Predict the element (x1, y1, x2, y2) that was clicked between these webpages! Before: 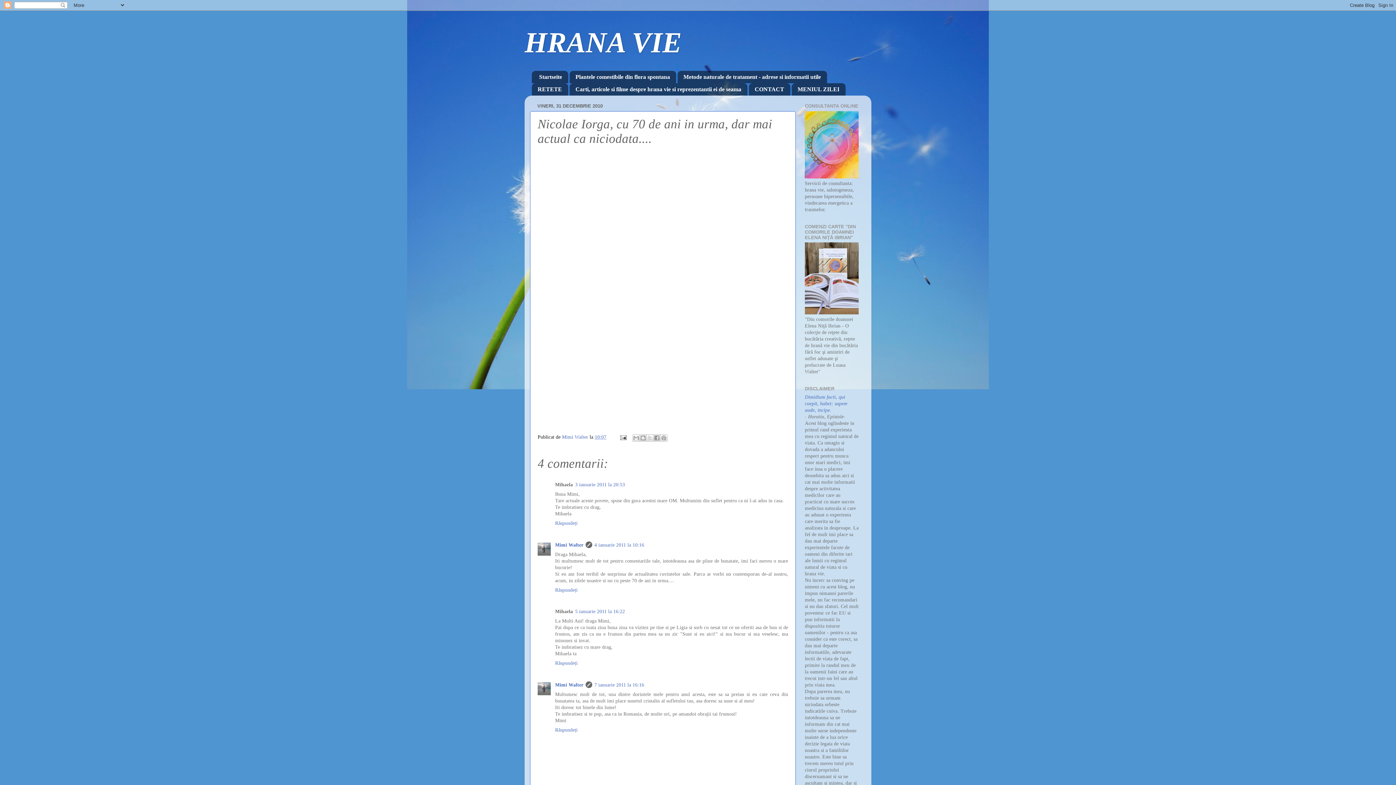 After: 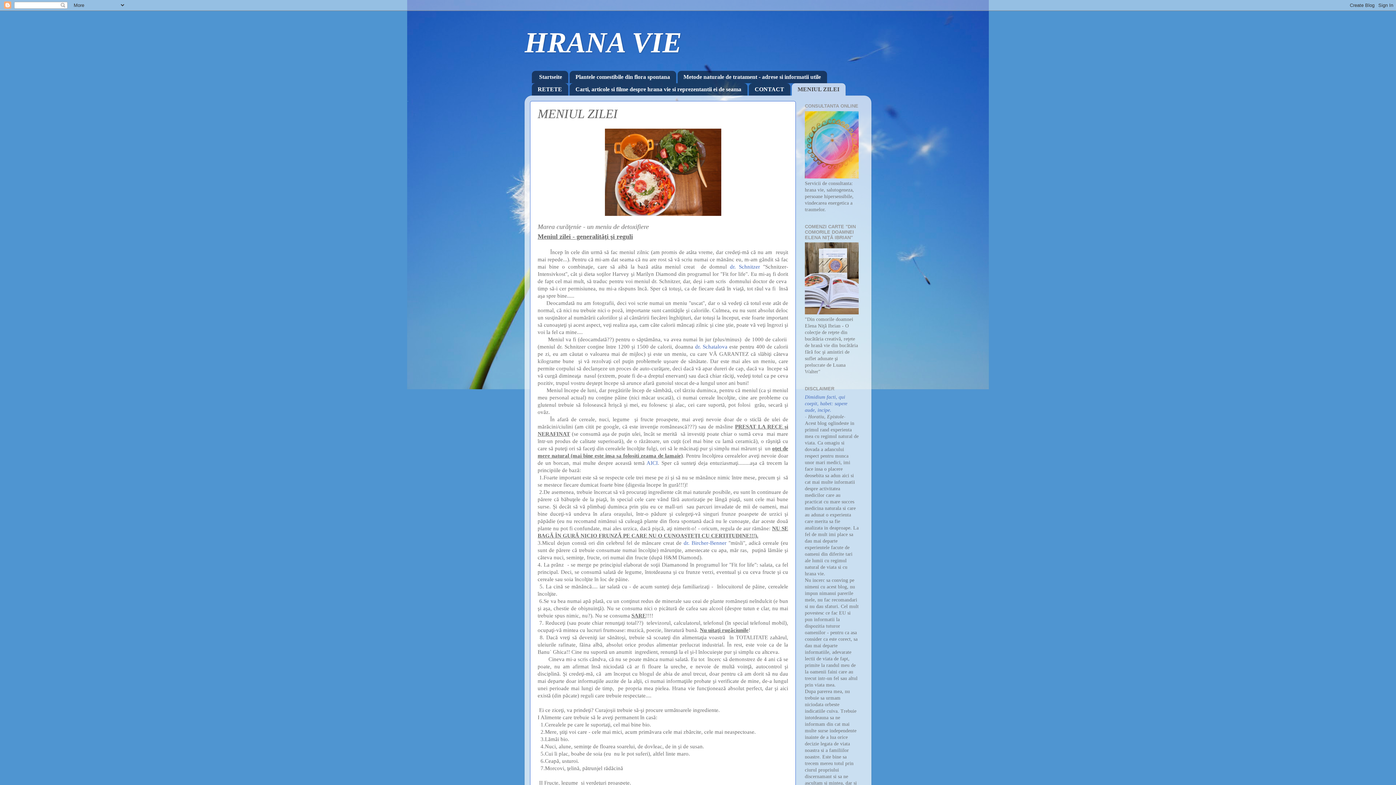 Action: bbox: (792, 83, 845, 95) label: MENIUL ZILEI